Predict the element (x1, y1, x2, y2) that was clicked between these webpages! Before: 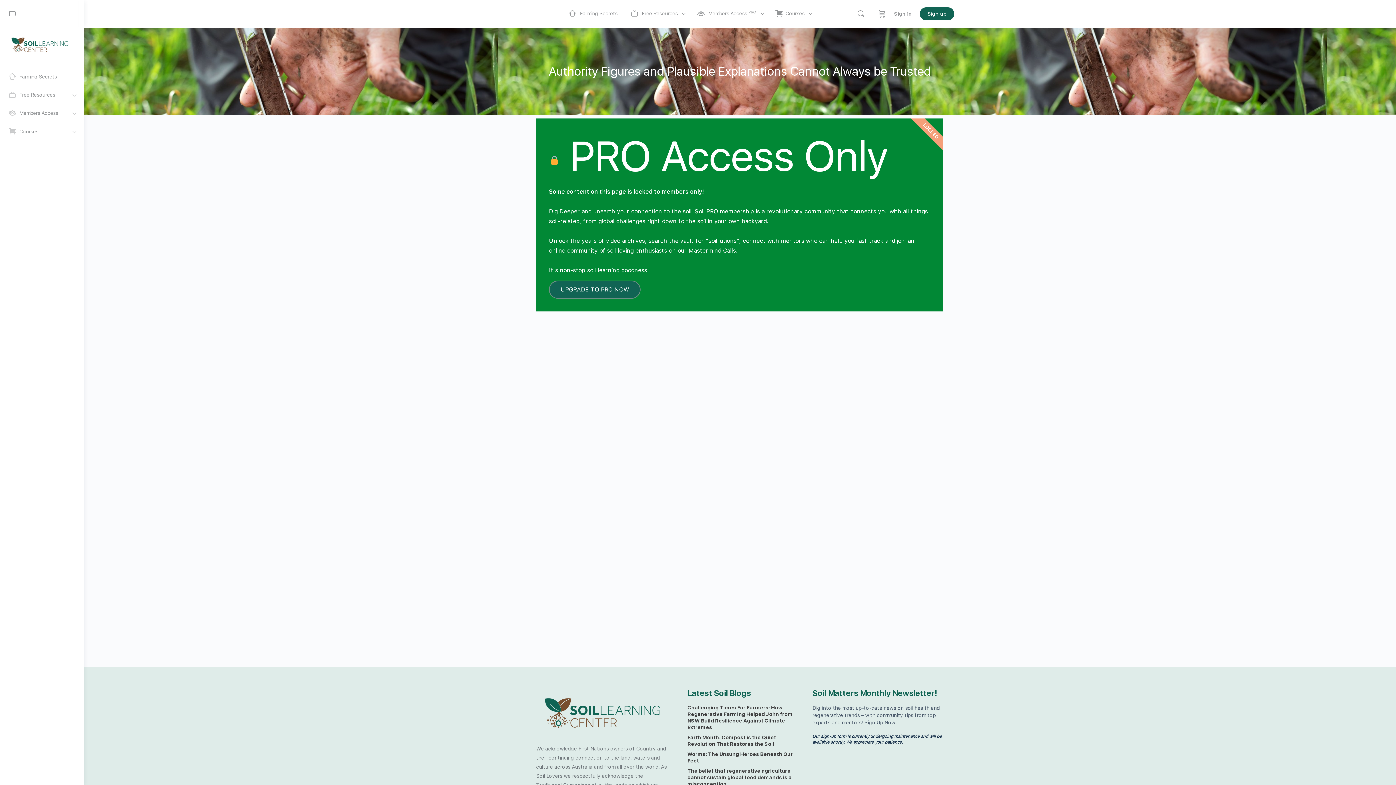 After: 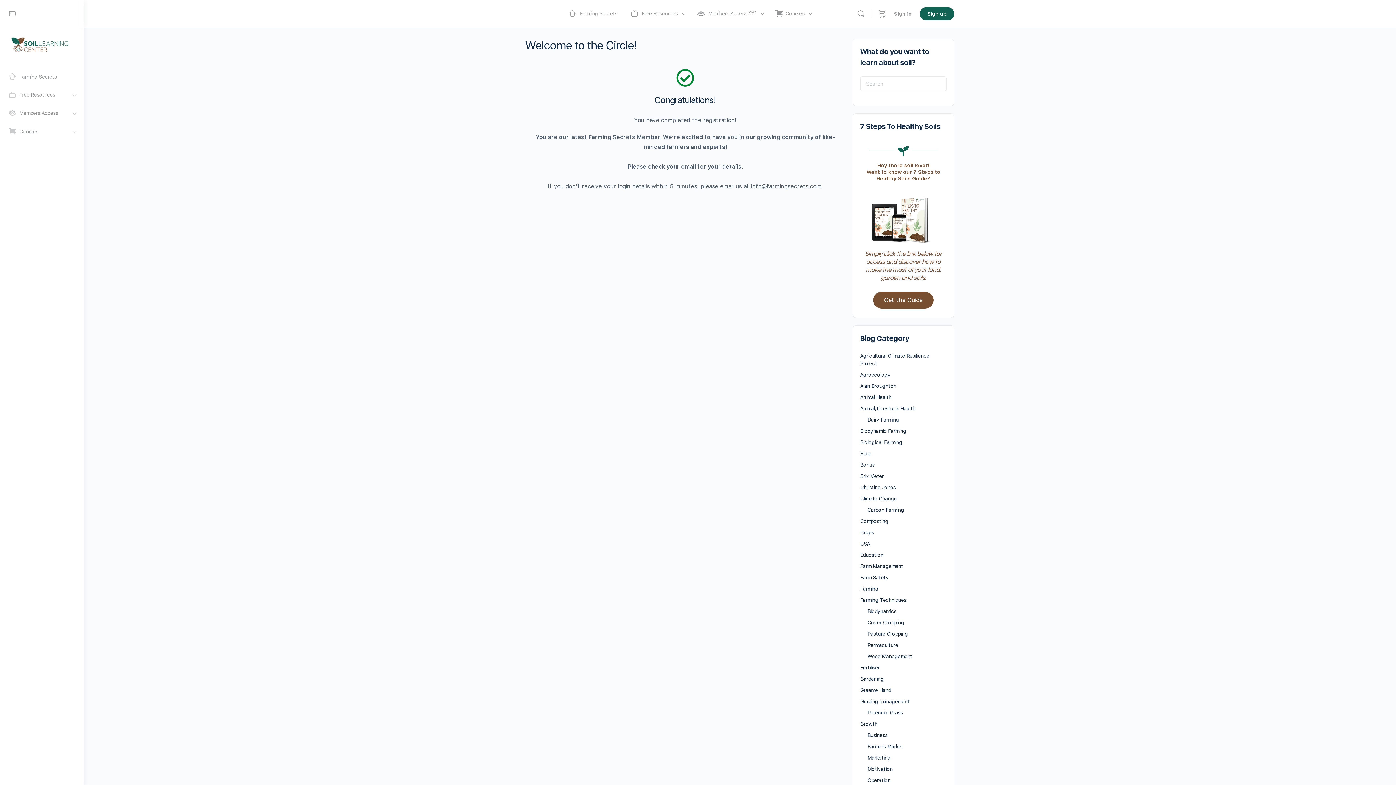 Action: bbox: (920, 7, 954, 20) label: Sign up